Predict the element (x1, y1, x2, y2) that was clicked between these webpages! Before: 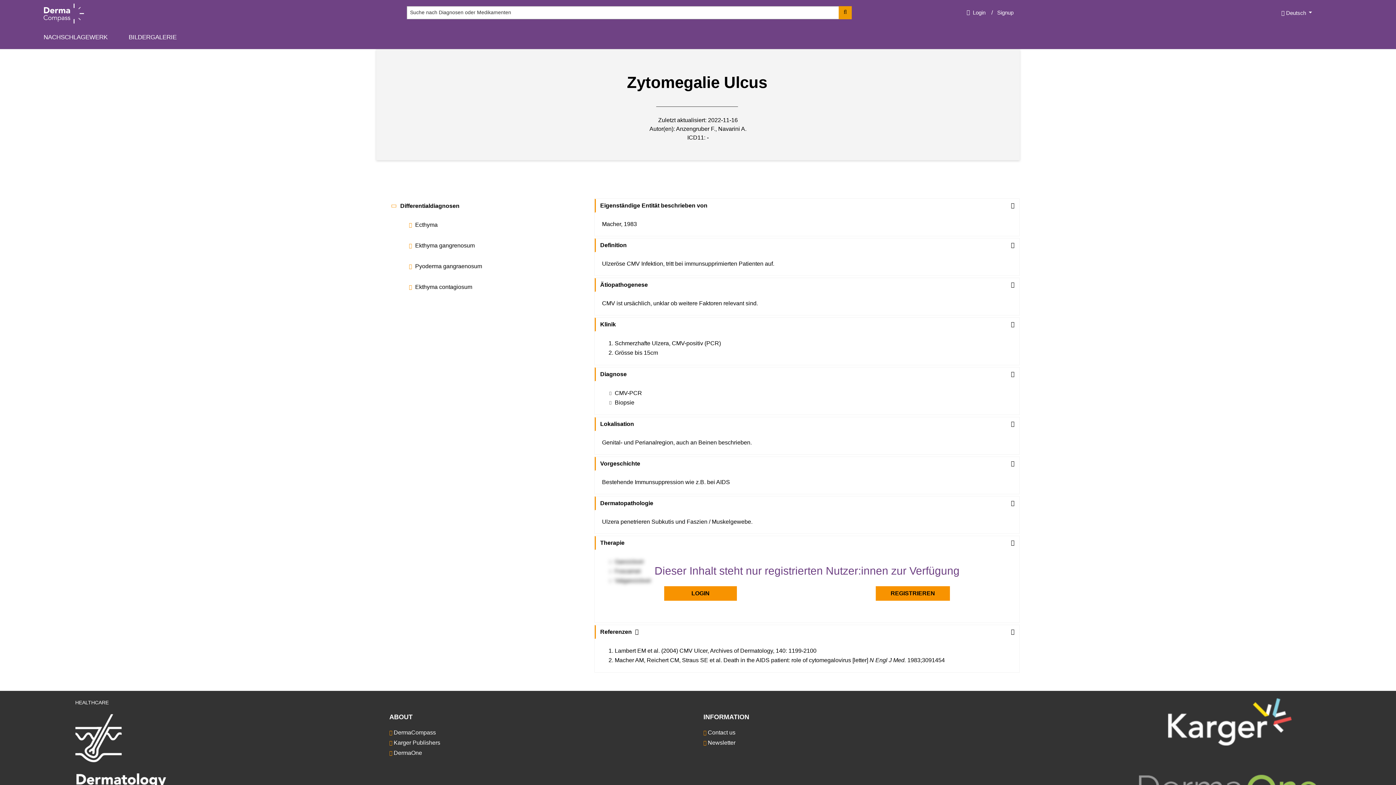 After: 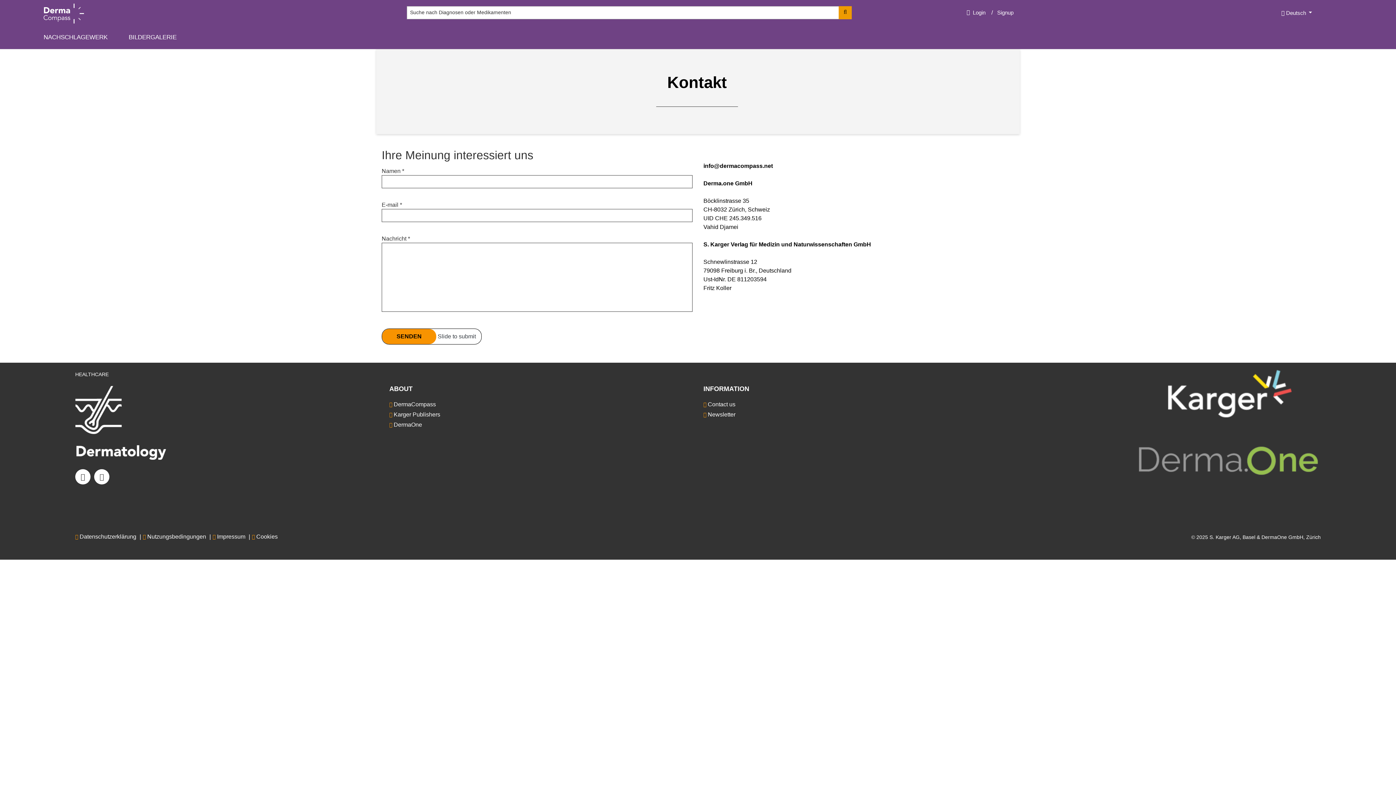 Action: label: Contact us bbox: (708, 729, 735, 736)